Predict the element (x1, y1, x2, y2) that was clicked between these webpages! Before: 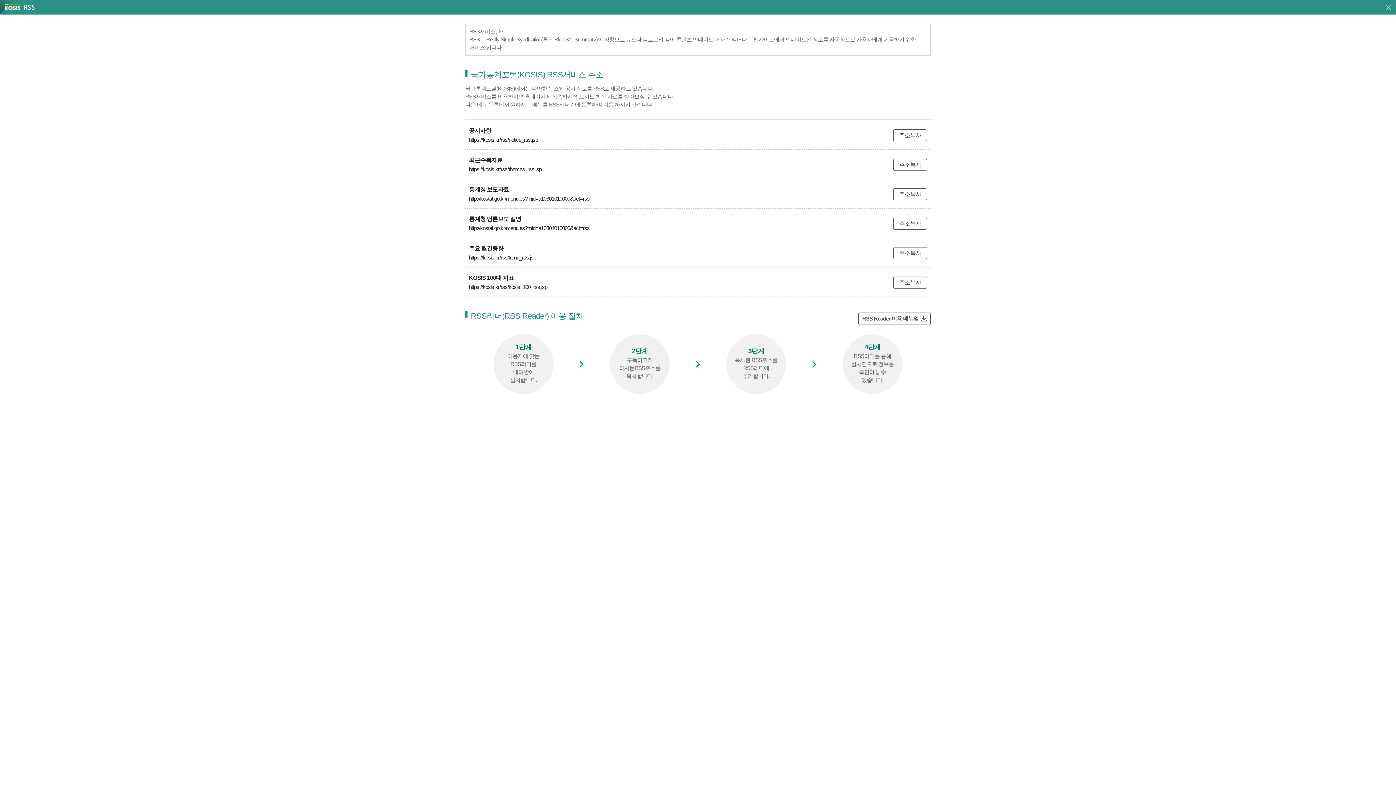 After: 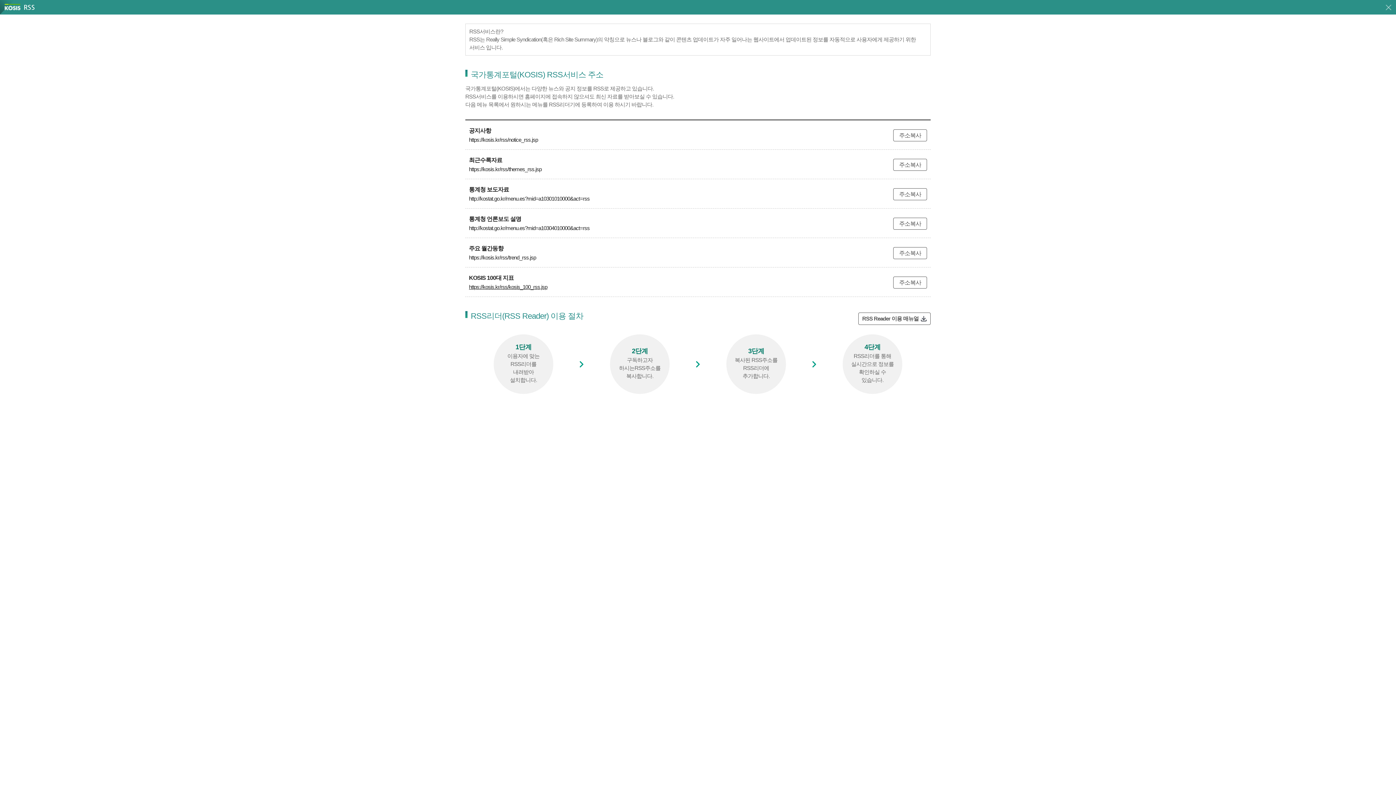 Action: bbox: (469, 284, 547, 290) label: https://kosis.kr/rss/kosis_100_rss.jsp